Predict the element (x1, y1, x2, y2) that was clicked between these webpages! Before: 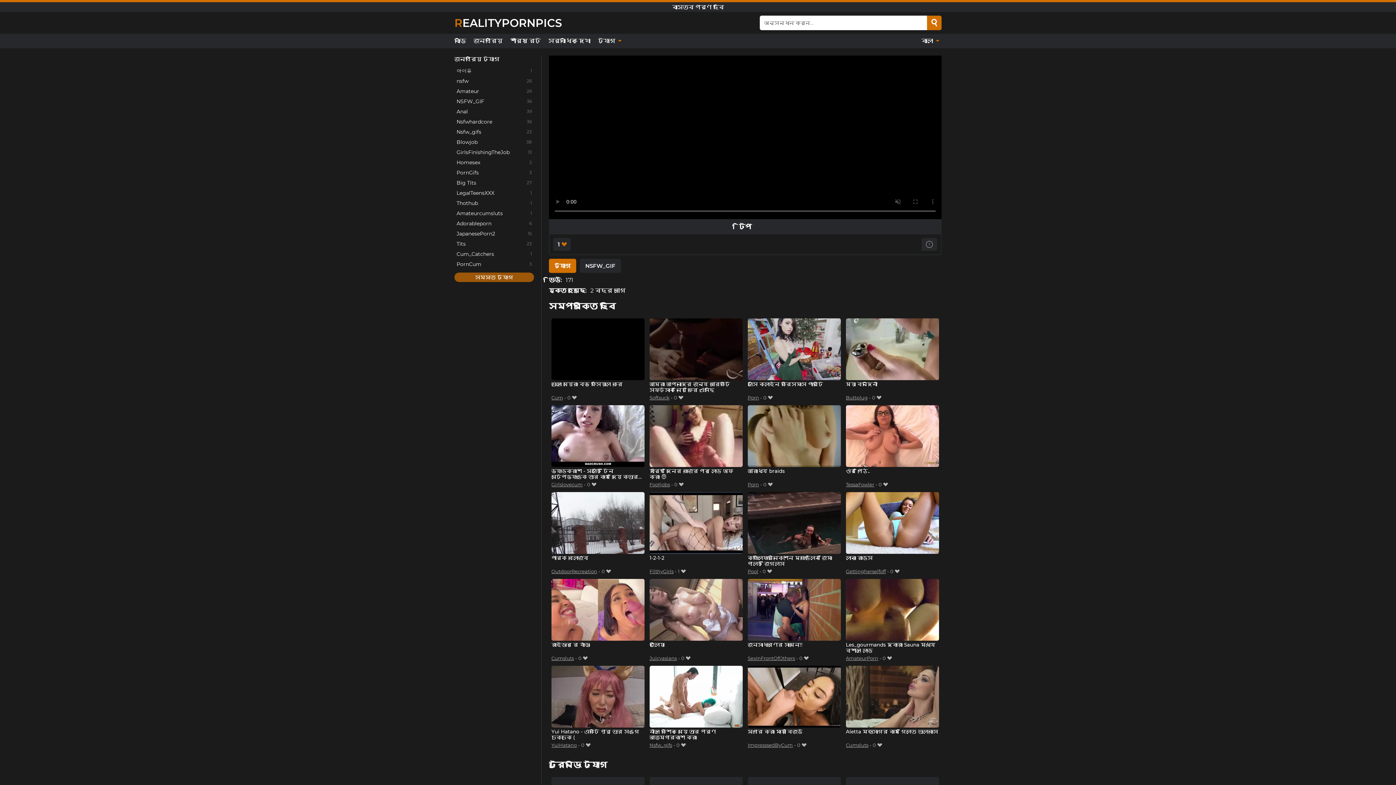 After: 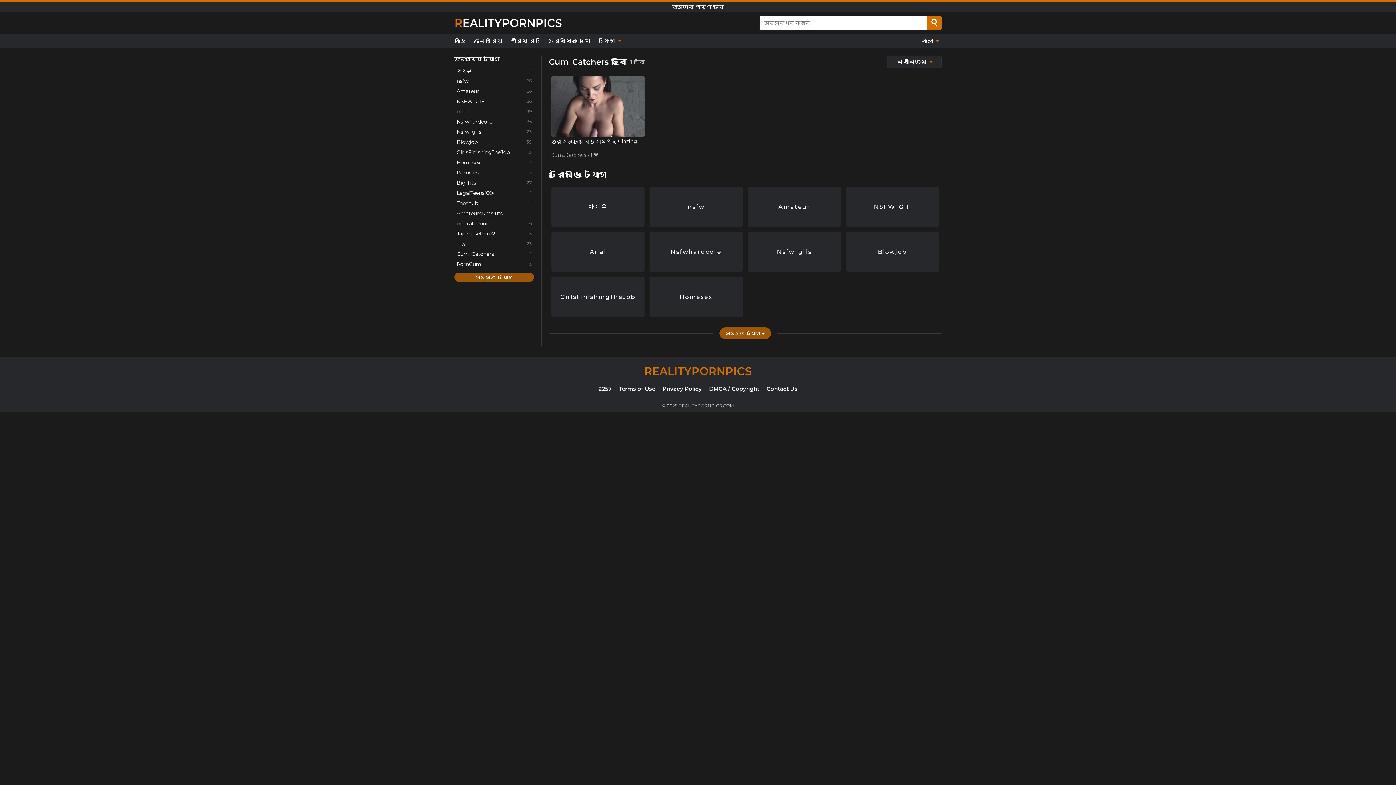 Action: bbox: (454, 249, 534, 258) label: Cum_Catchers